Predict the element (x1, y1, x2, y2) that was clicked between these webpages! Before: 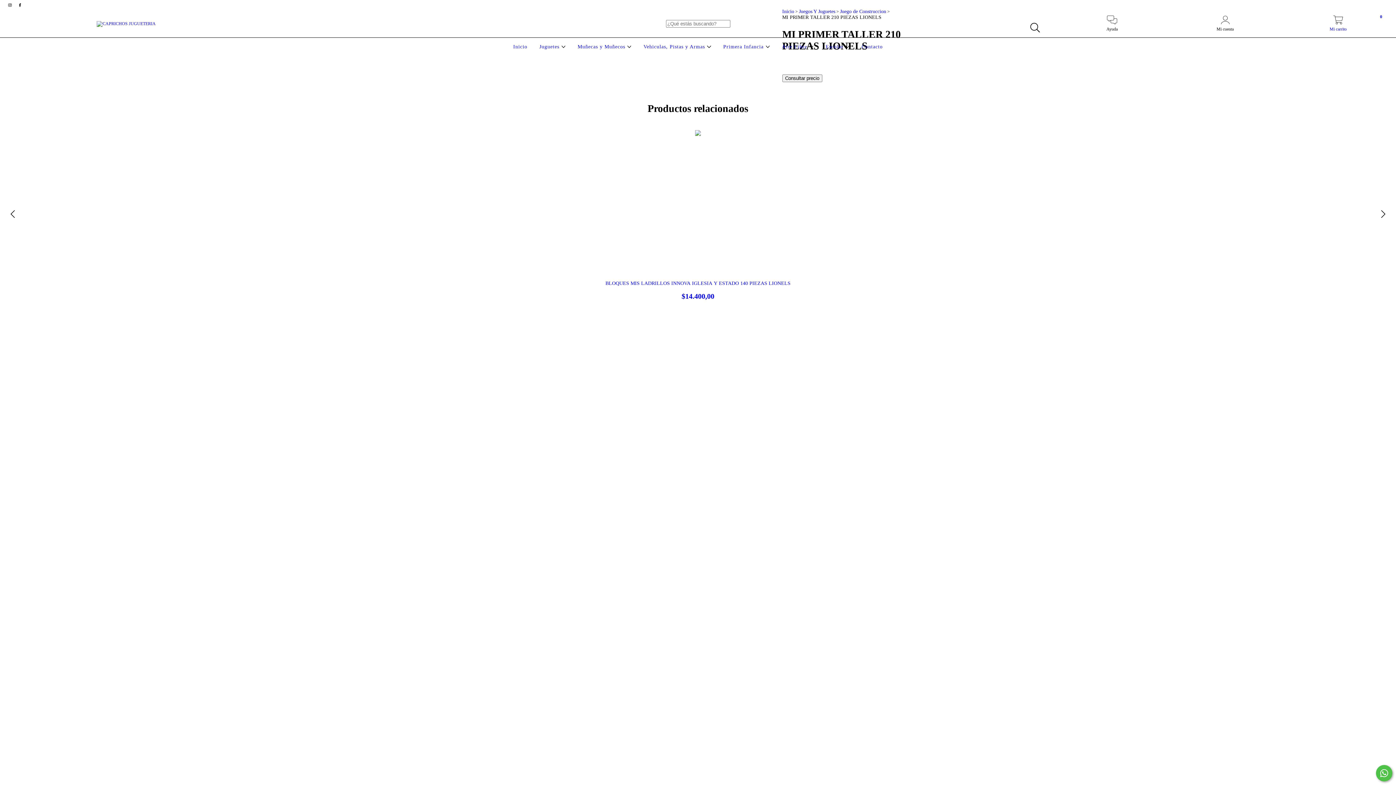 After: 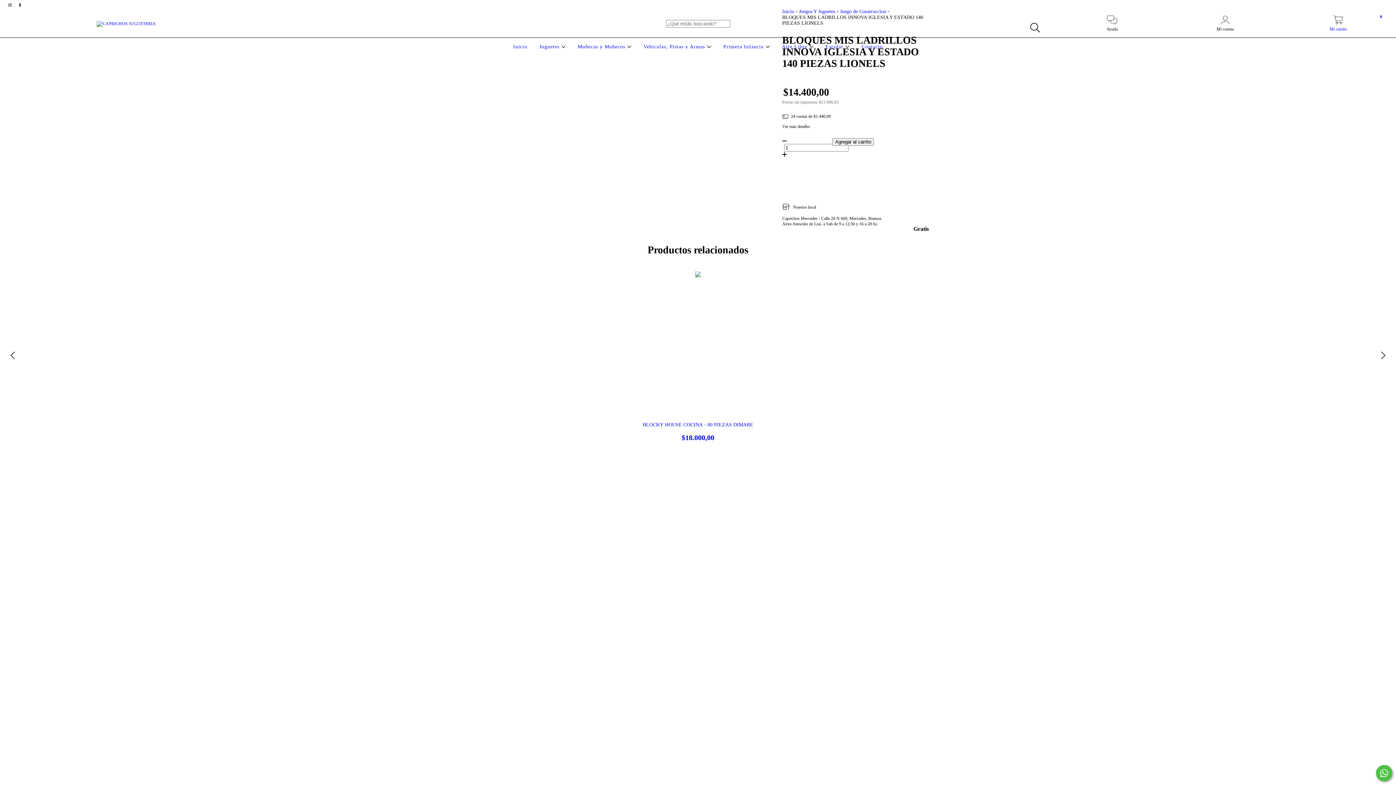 Action: bbox: (474, 280, 921, 300) label: BLOQUES MIS LADRILLOS INNOVA IGLESIA Y ESTADO 140 PIEZAS LIONELS